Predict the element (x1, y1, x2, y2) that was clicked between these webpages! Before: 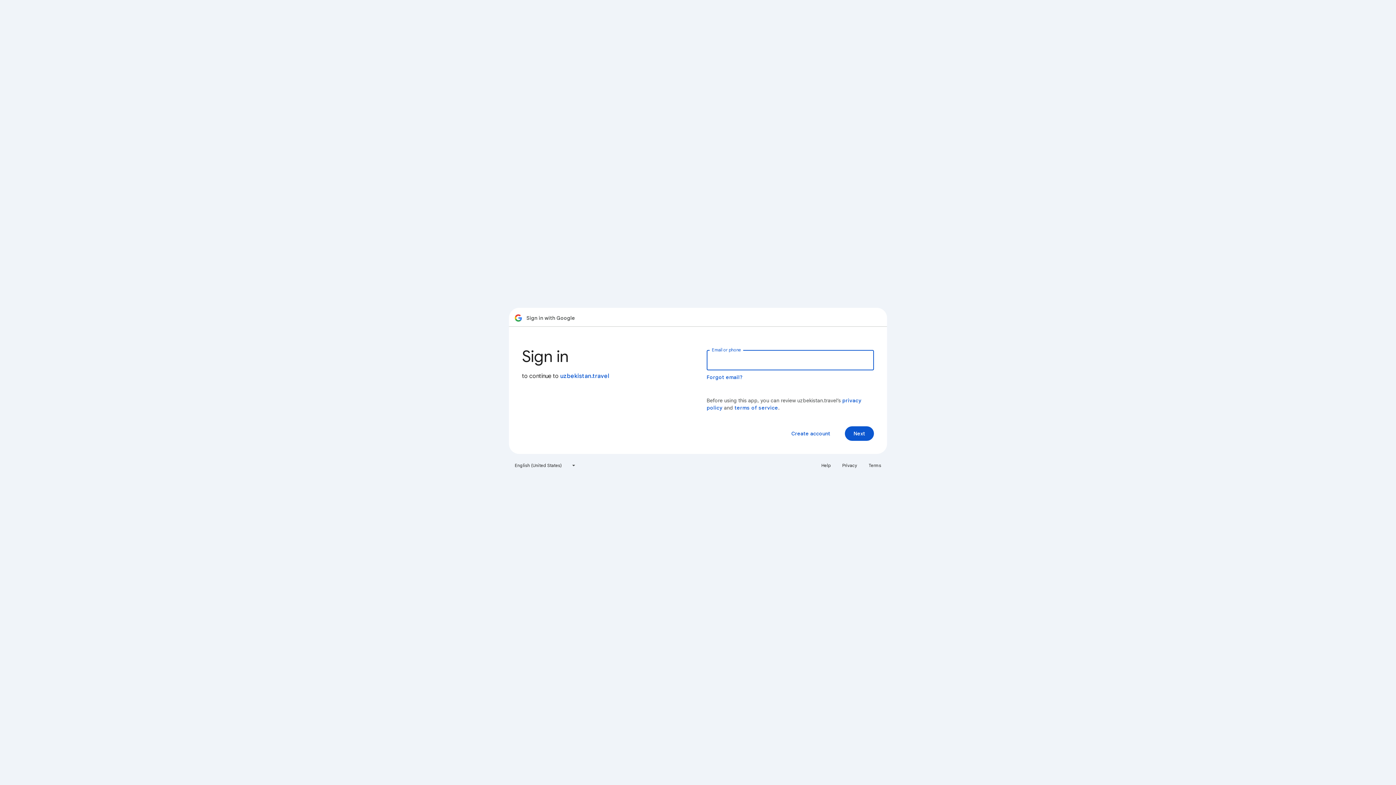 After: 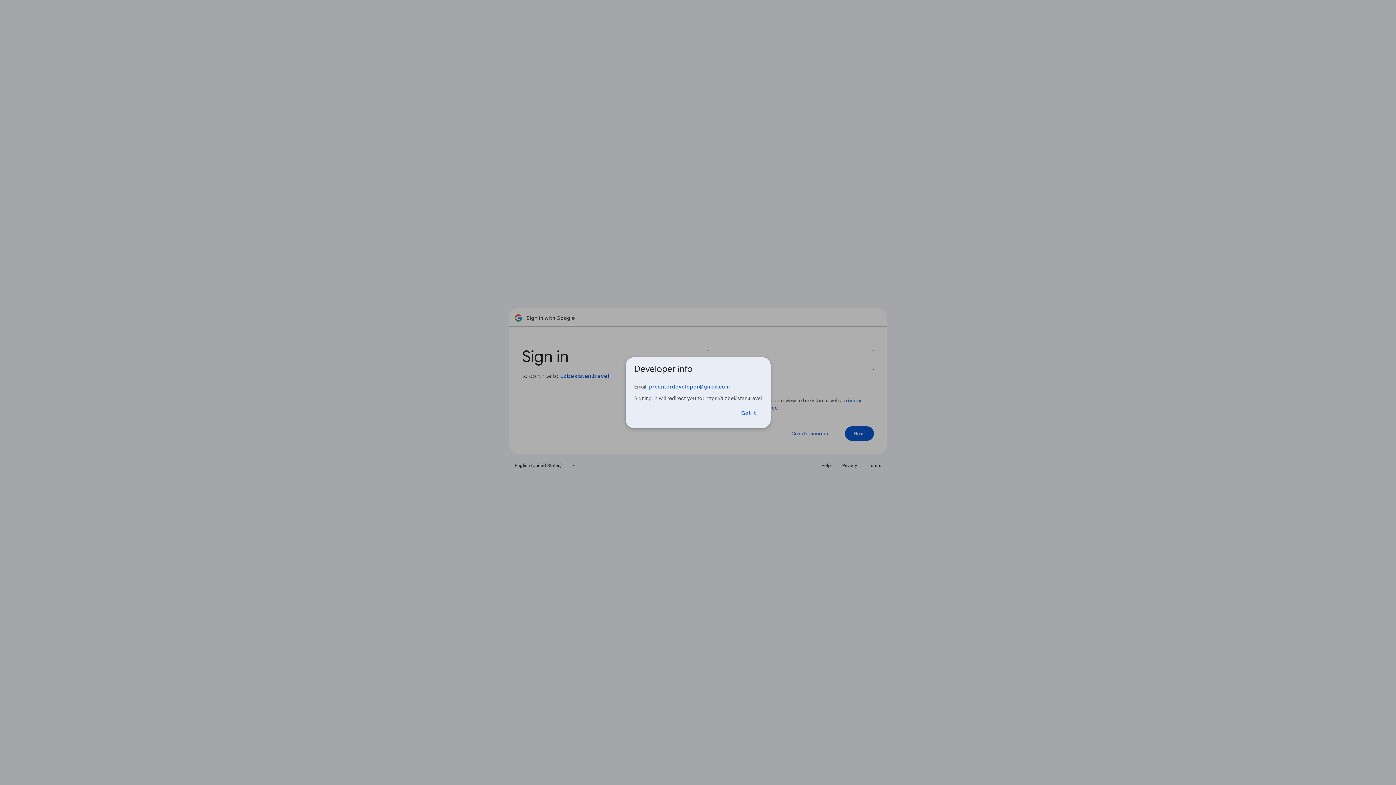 Action: bbox: (560, 372, 609, 380) label: uzbekistan.travel